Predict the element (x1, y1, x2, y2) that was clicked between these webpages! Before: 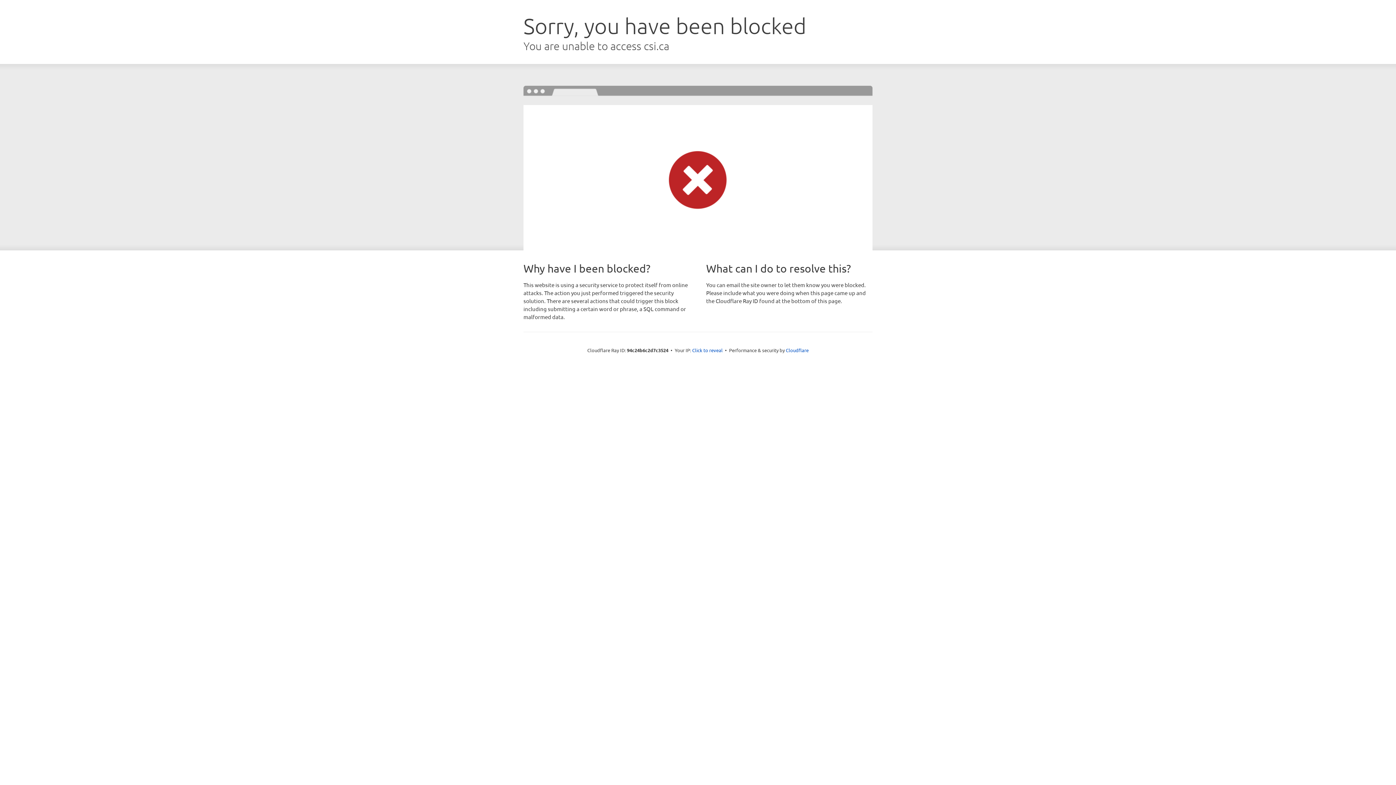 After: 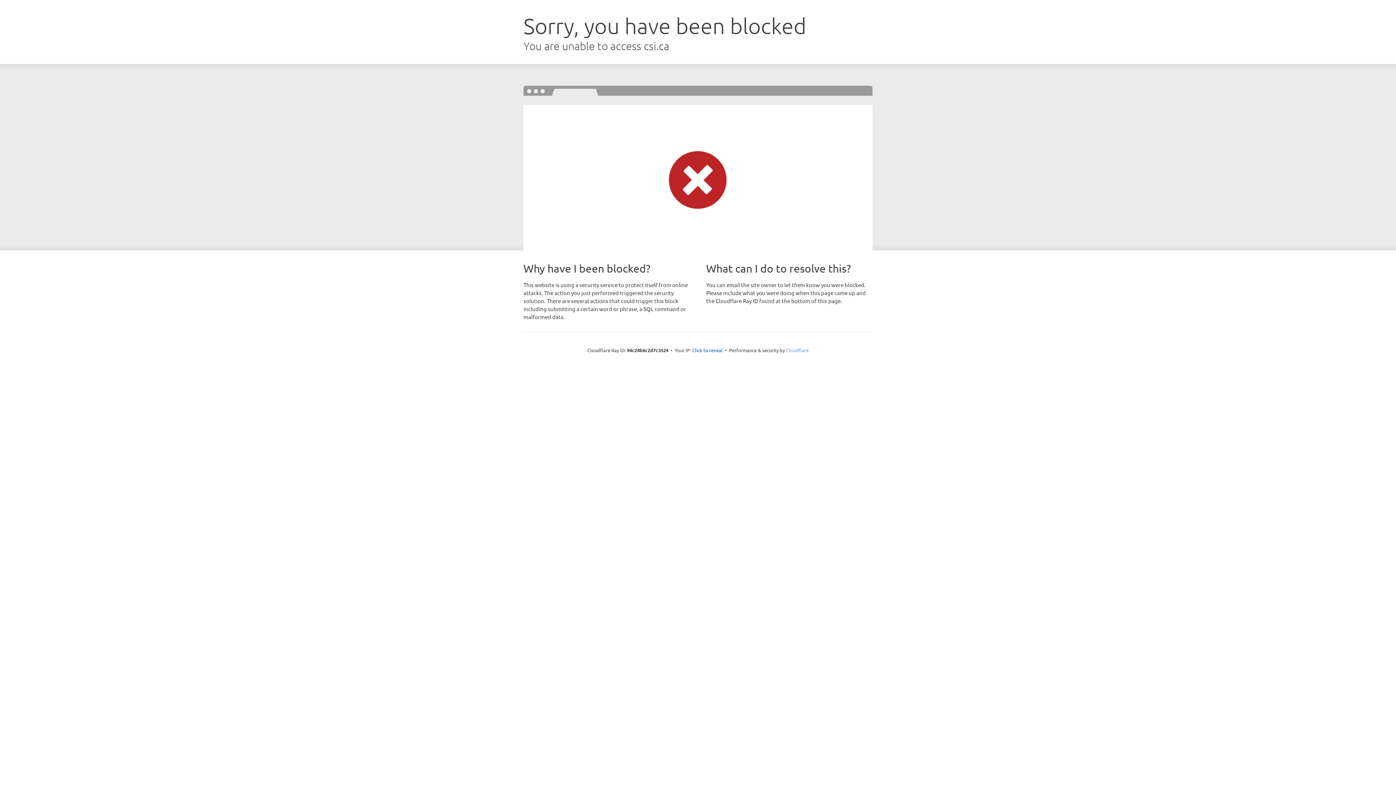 Action: bbox: (786, 347, 808, 353) label: Cloudflare